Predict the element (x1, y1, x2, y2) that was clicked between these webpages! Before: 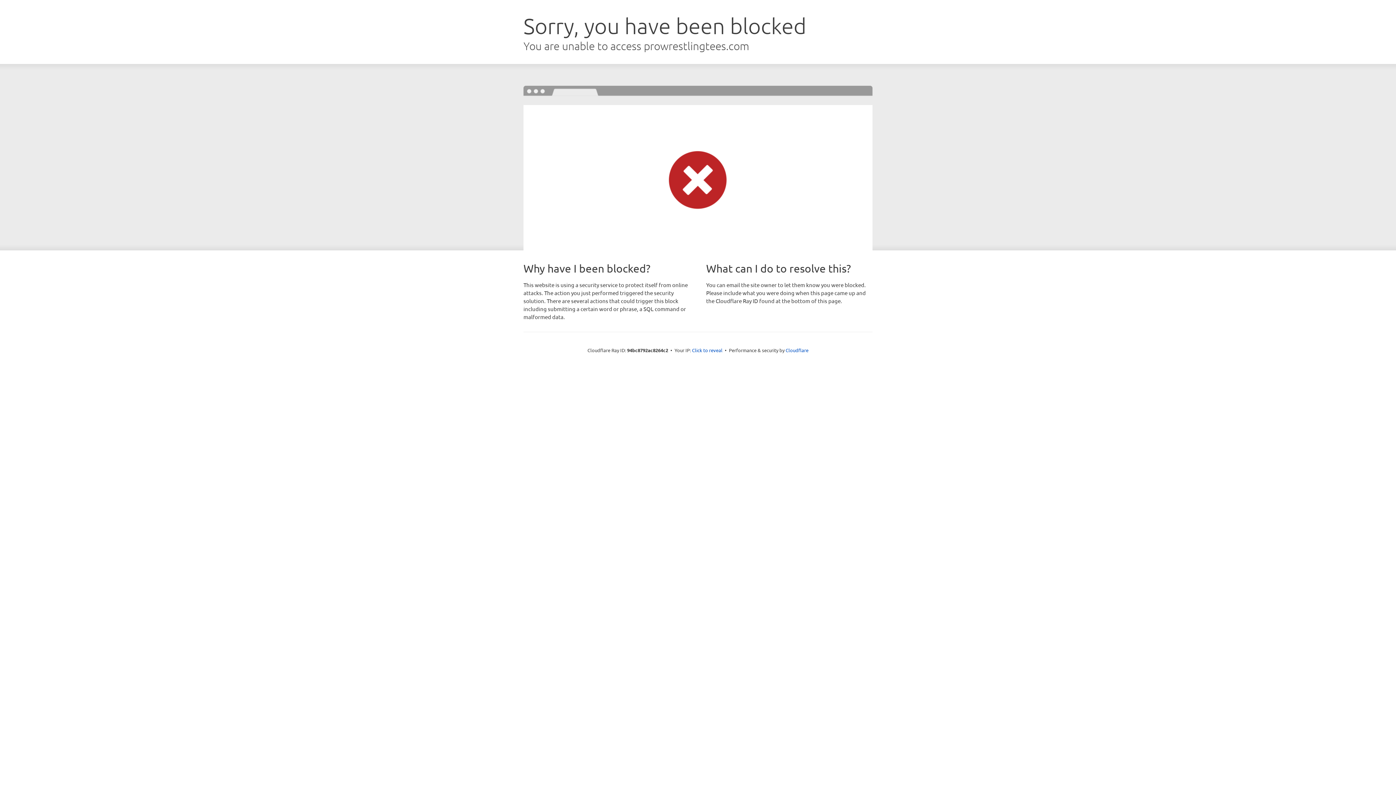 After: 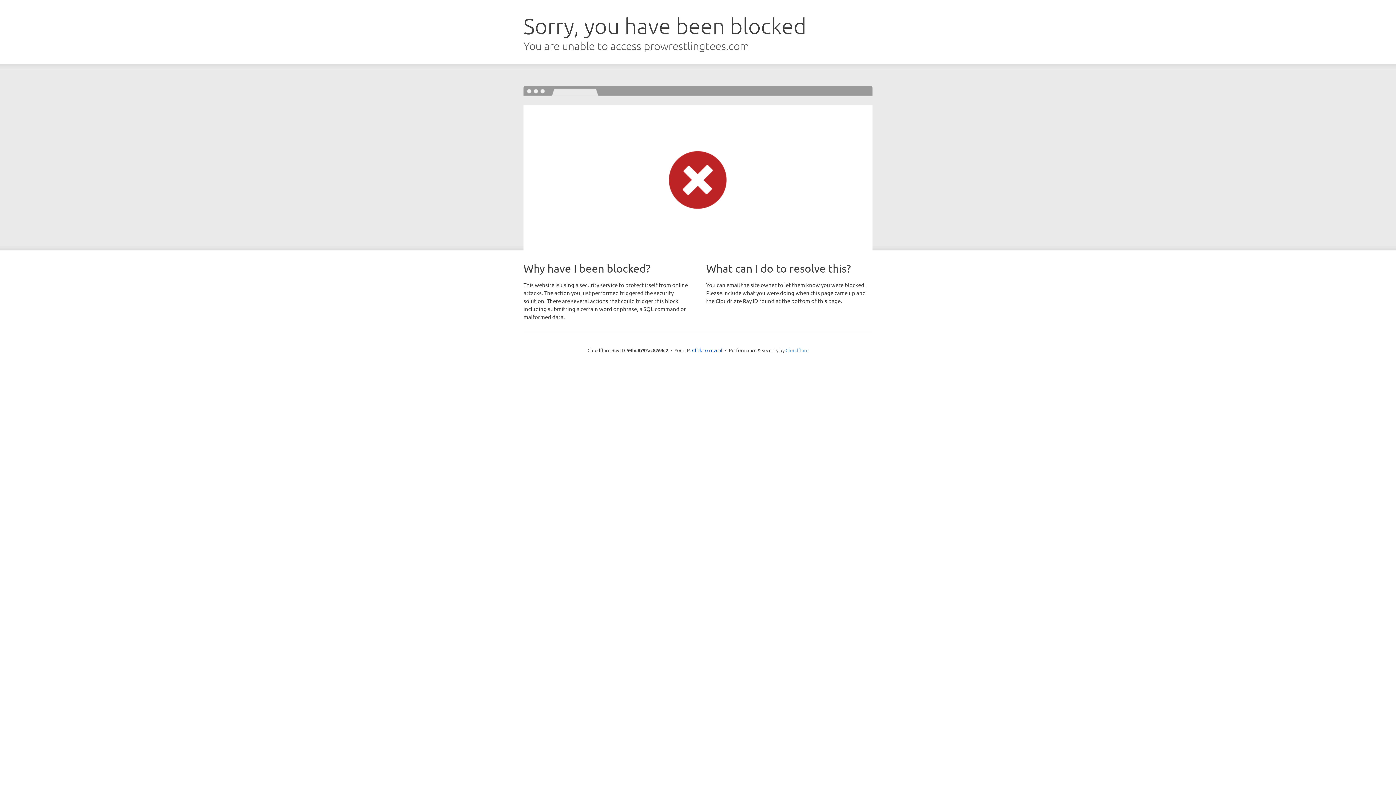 Action: bbox: (785, 347, 808, 353) label: Cloudflare